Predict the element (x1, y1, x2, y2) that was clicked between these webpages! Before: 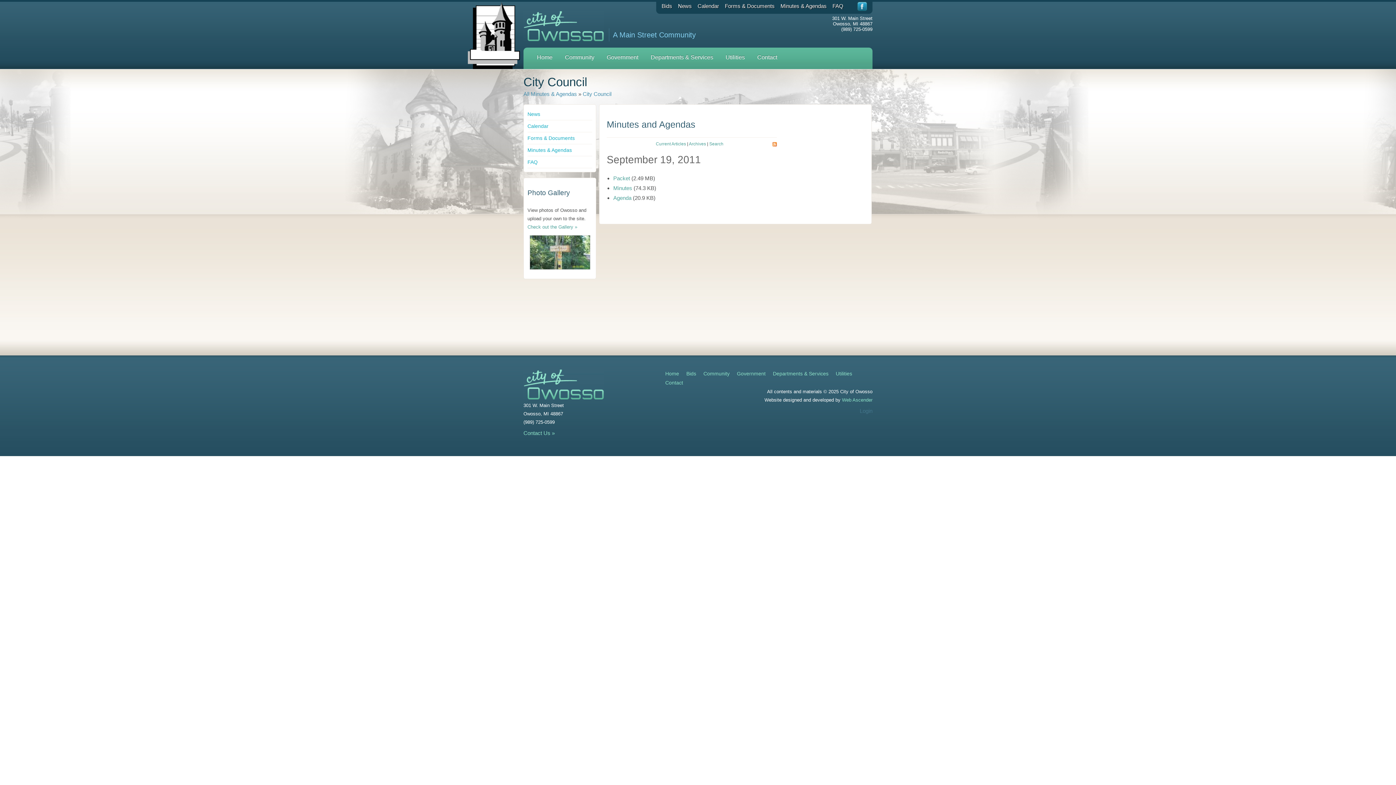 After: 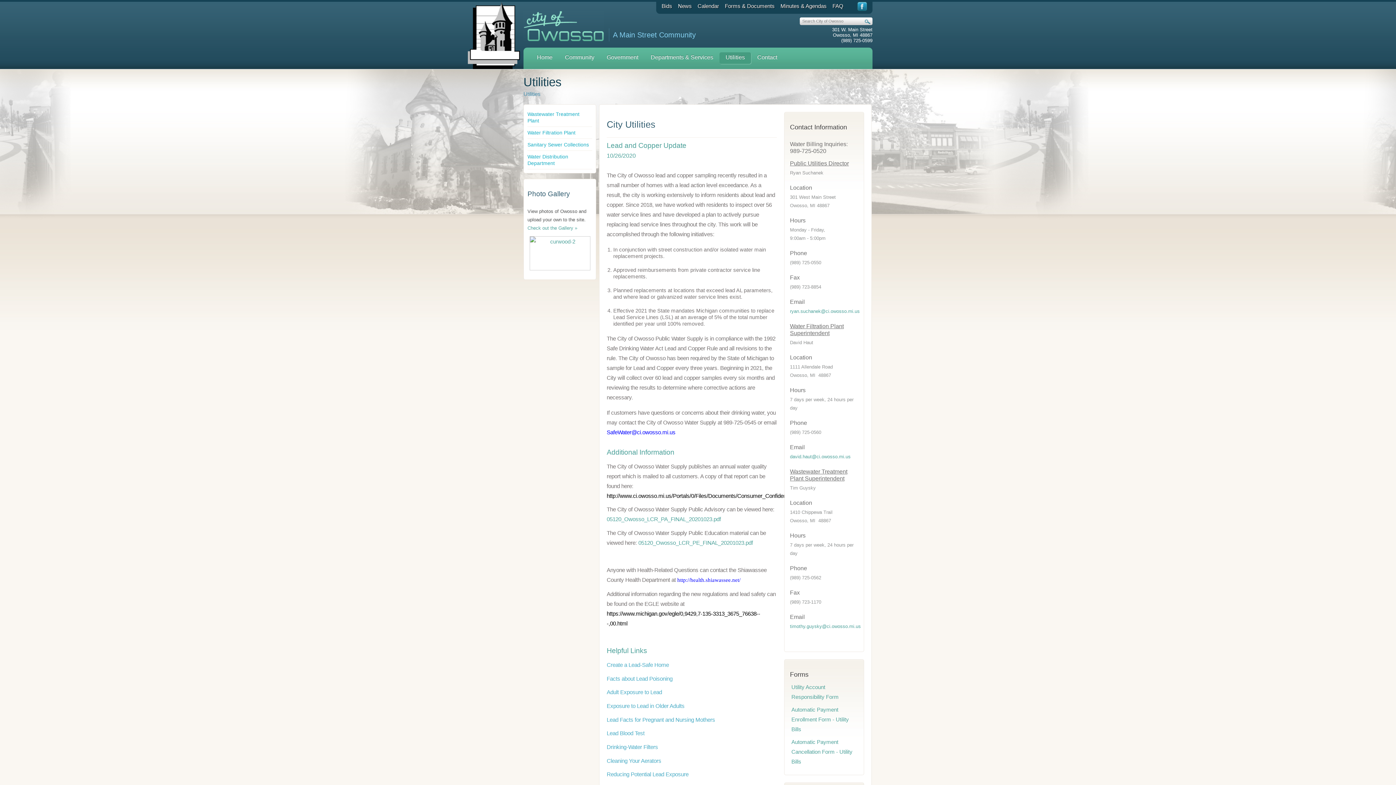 Action: label: Utilities bbox: (719, 52, 751, 64)